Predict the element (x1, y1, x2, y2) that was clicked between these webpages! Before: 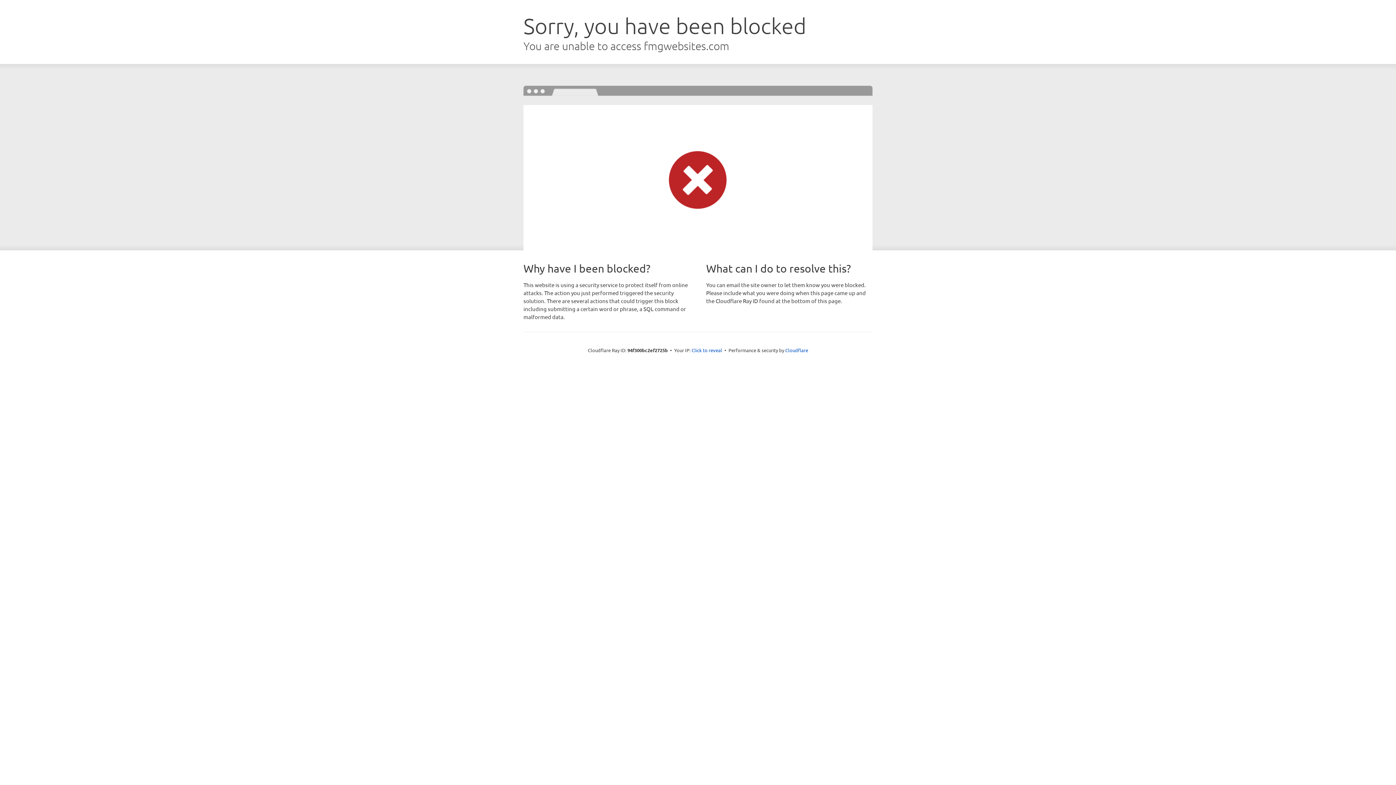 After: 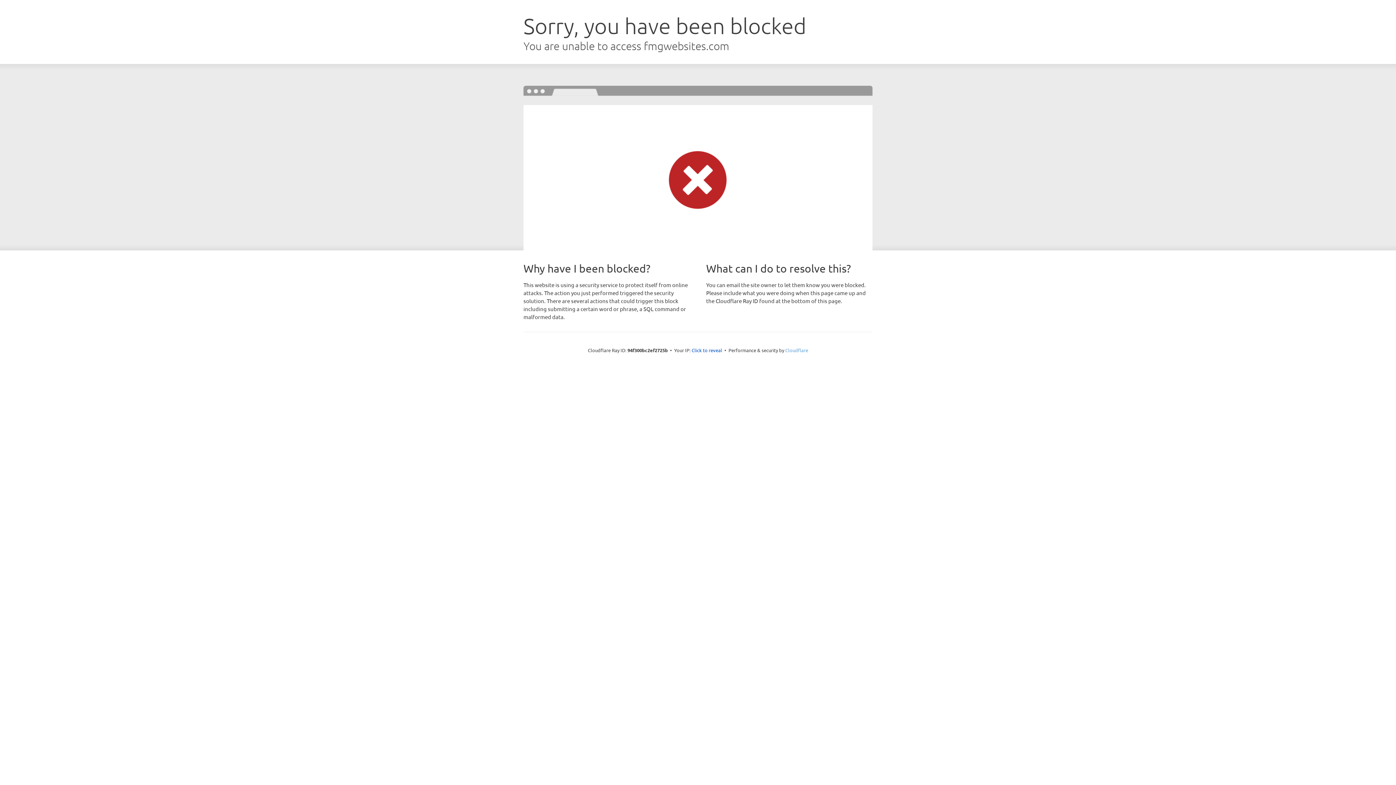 Action: label: Cloudflare bbox: (785, 347, 808, 353)